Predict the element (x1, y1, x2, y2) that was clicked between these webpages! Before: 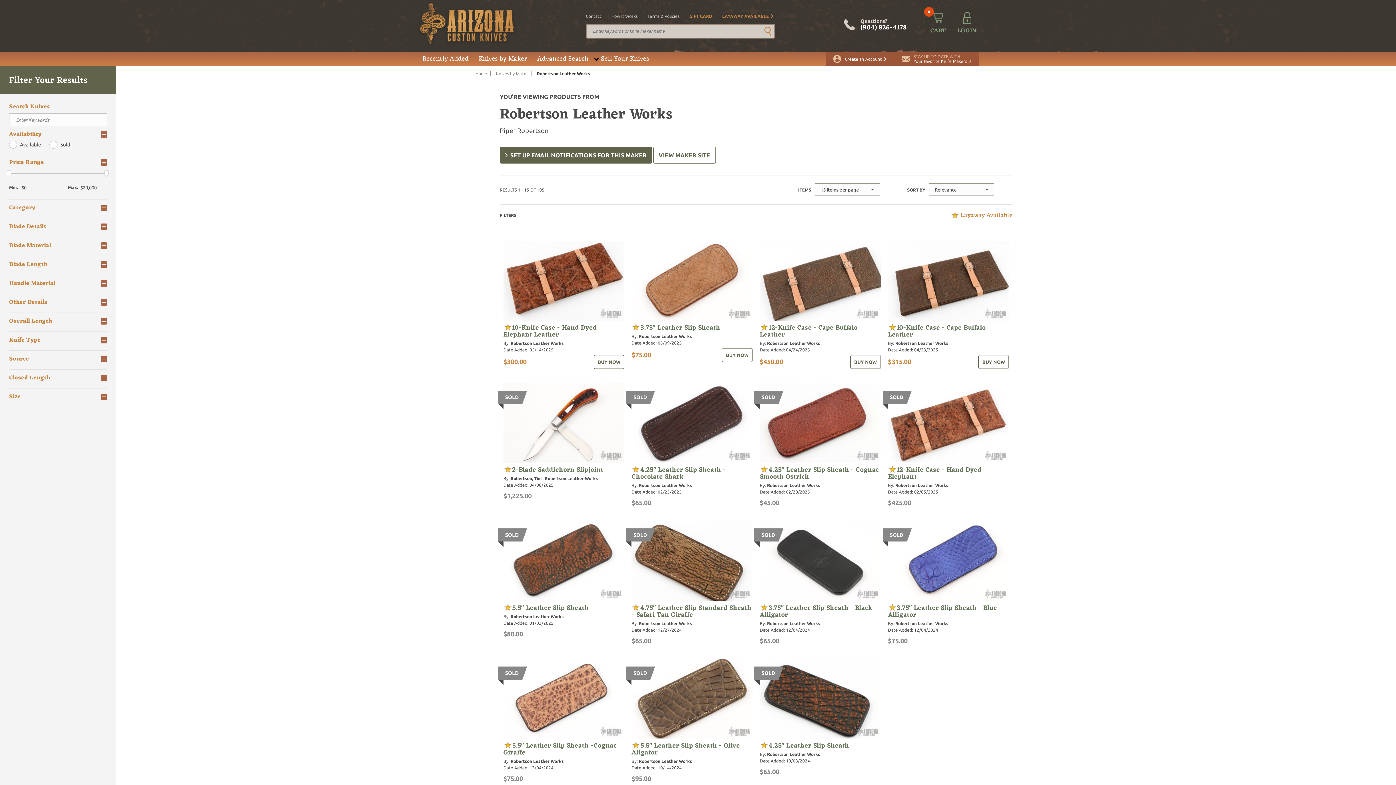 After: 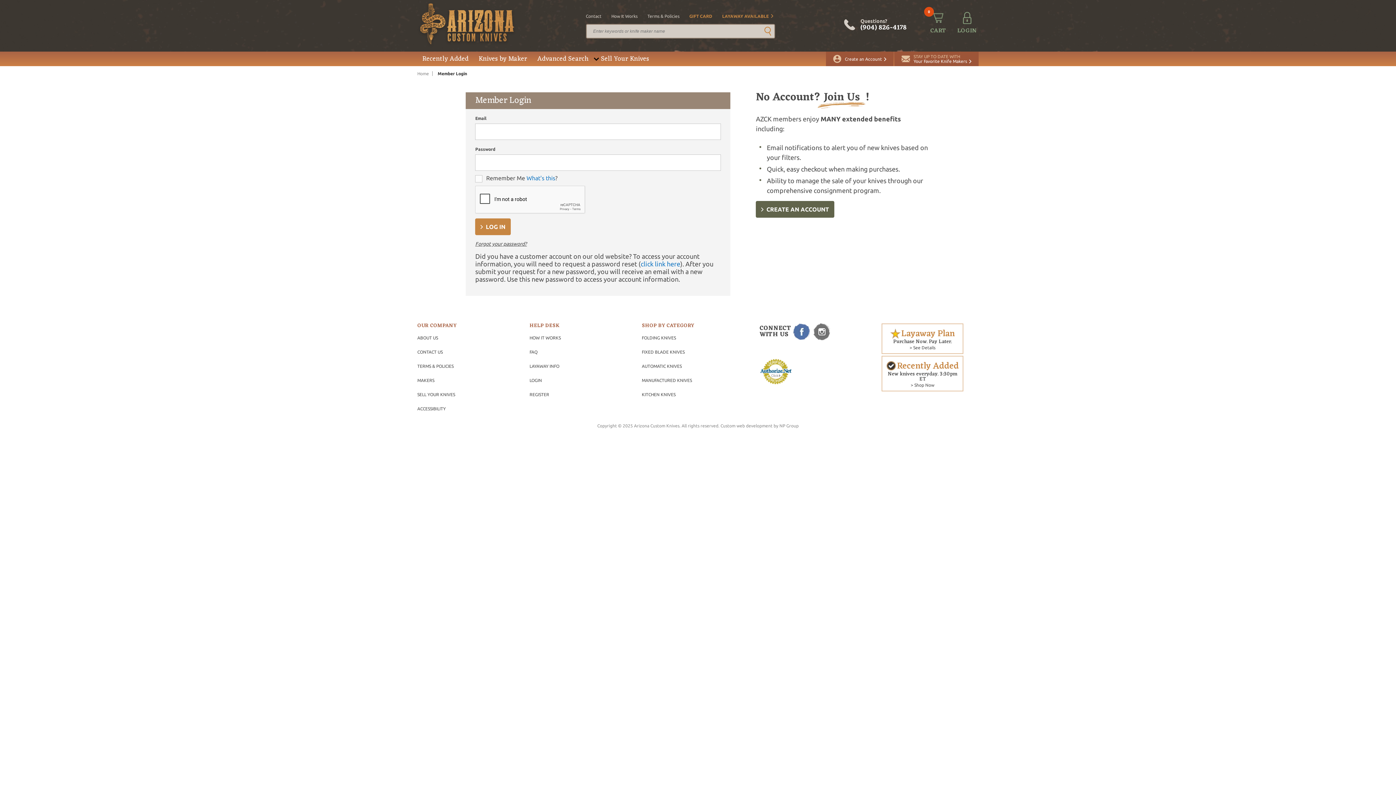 Action: bbox: (955, 11, 978, 38) label: LOGIN